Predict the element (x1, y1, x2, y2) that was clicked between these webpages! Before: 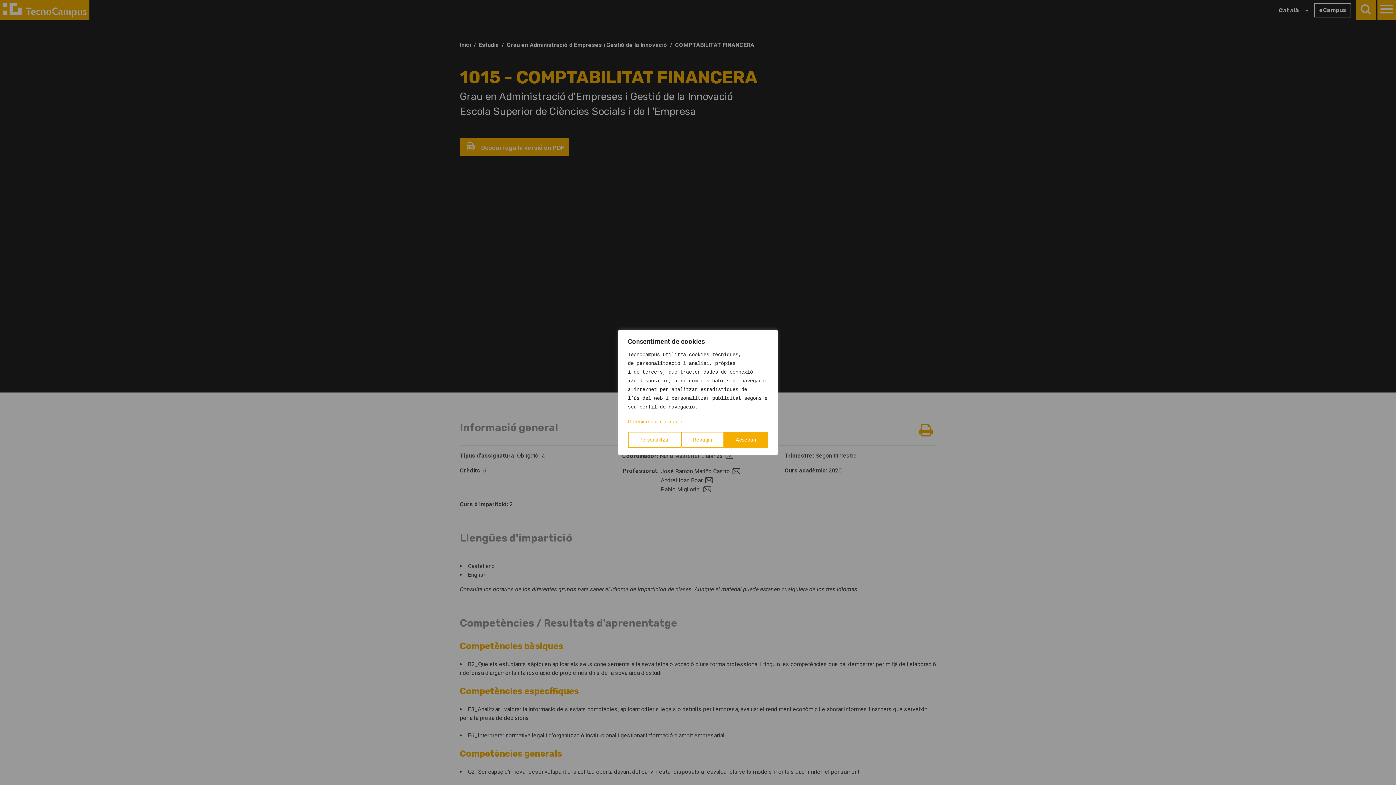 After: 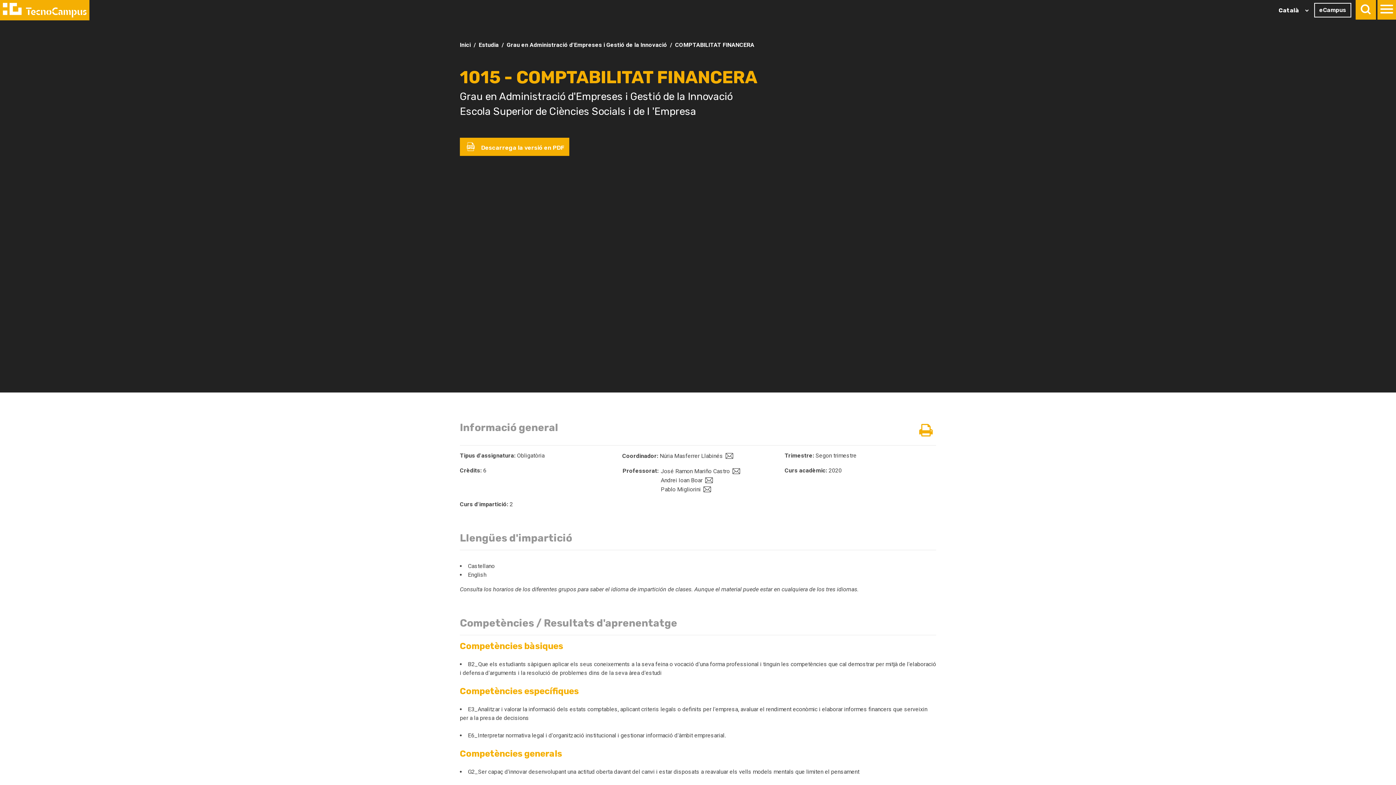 Action: bbox: (681, 432, 724, 448) label: Rebutjar